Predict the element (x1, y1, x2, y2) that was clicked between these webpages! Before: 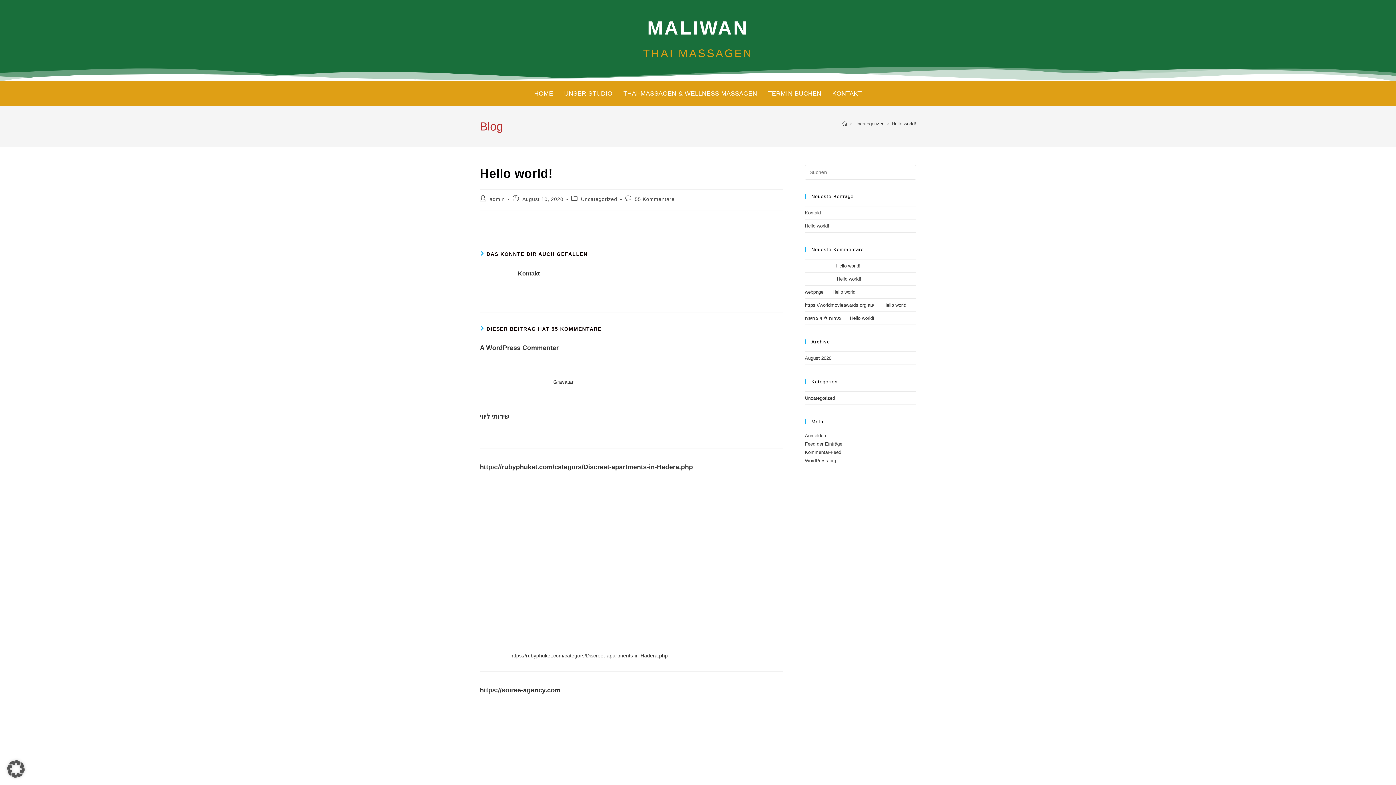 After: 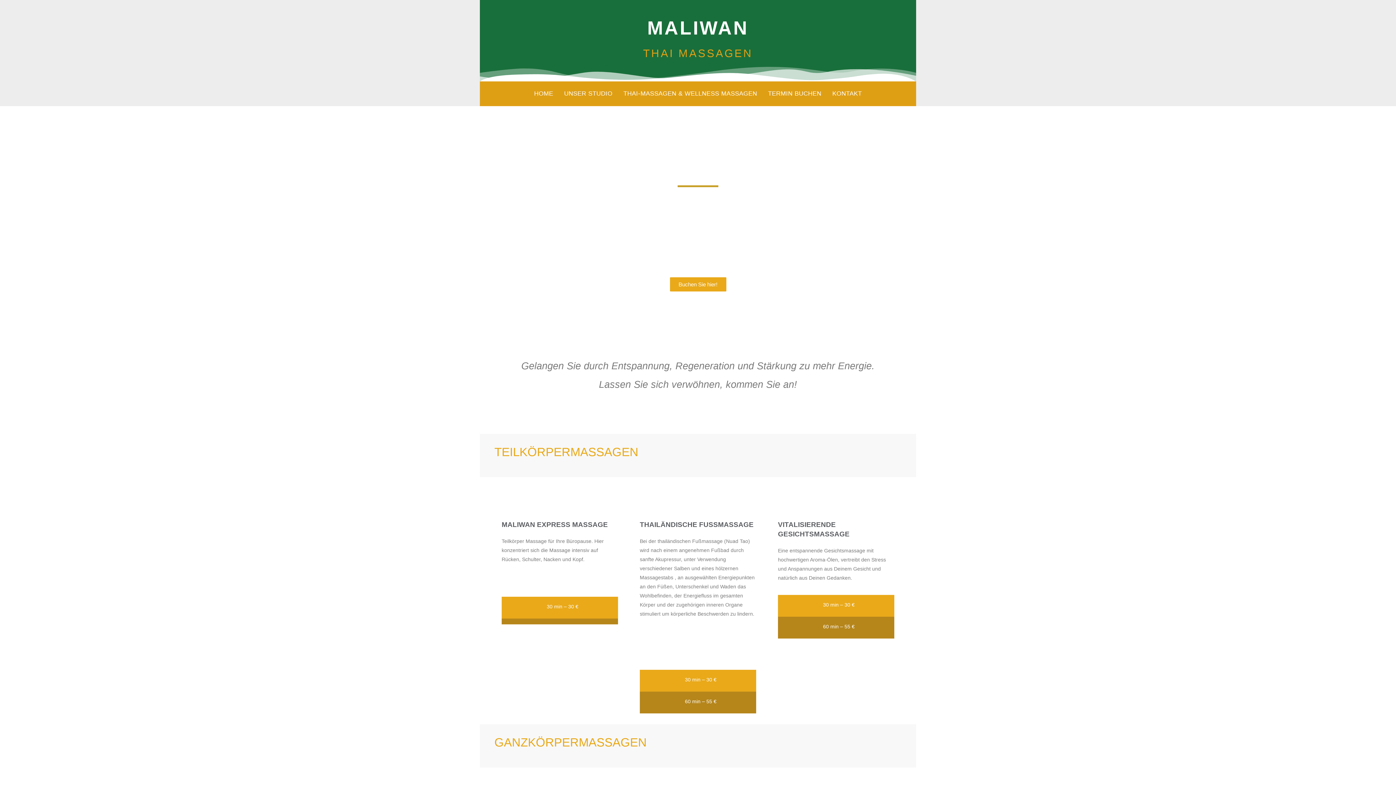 Action: bbox: (618, 72, 762, 115) label: THAI-MASSAGEN & WELLNESS MASSAGEN